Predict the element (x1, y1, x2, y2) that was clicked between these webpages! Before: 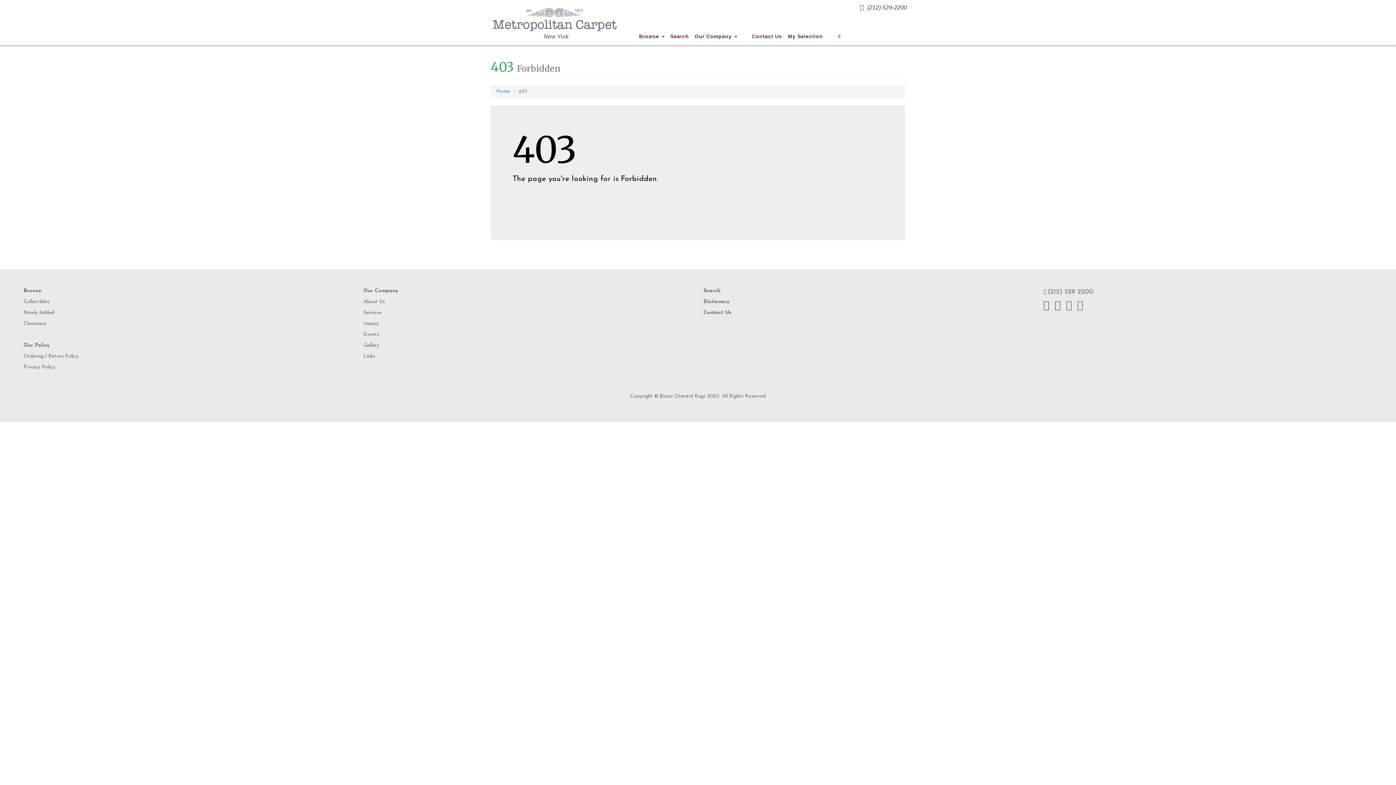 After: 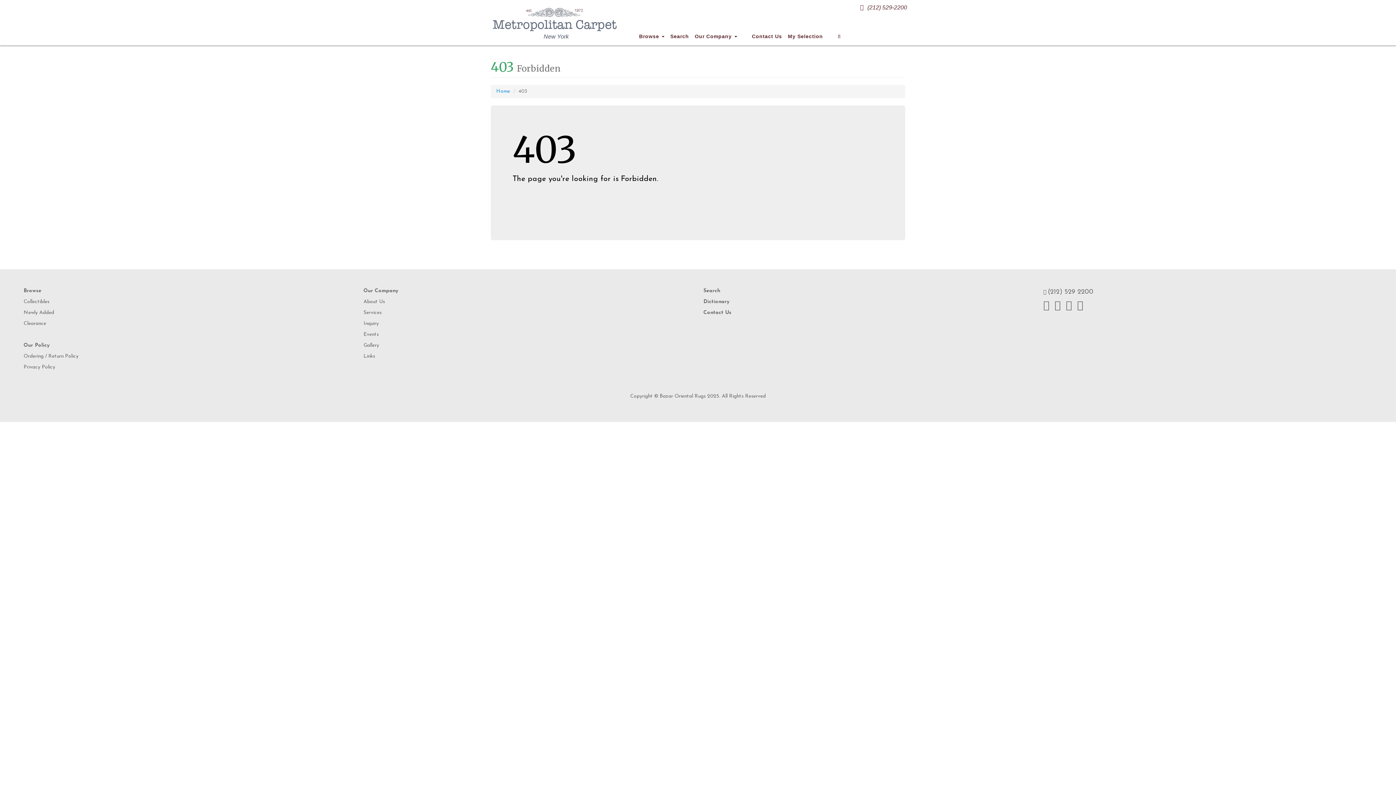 Action: label: Search bbox: (703, 288, 720, 293)